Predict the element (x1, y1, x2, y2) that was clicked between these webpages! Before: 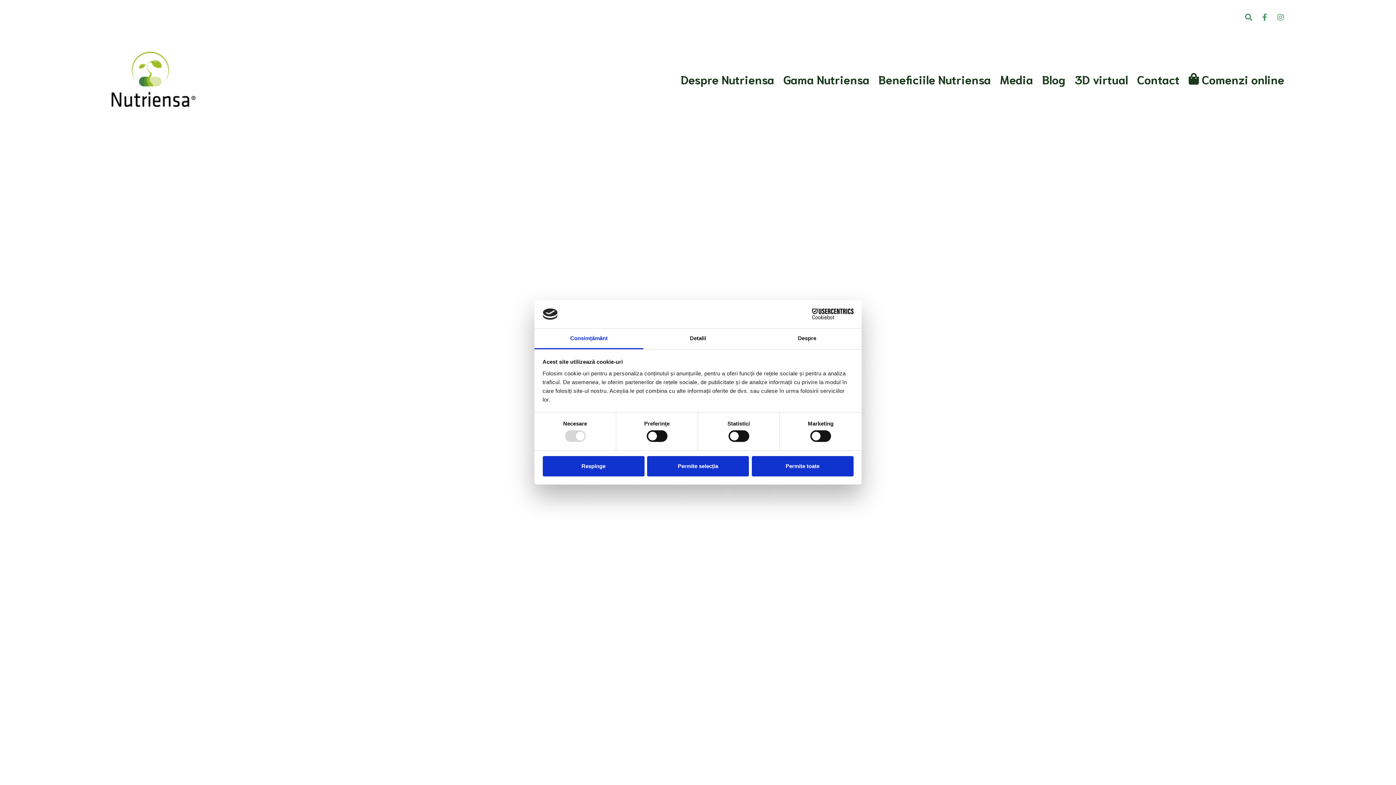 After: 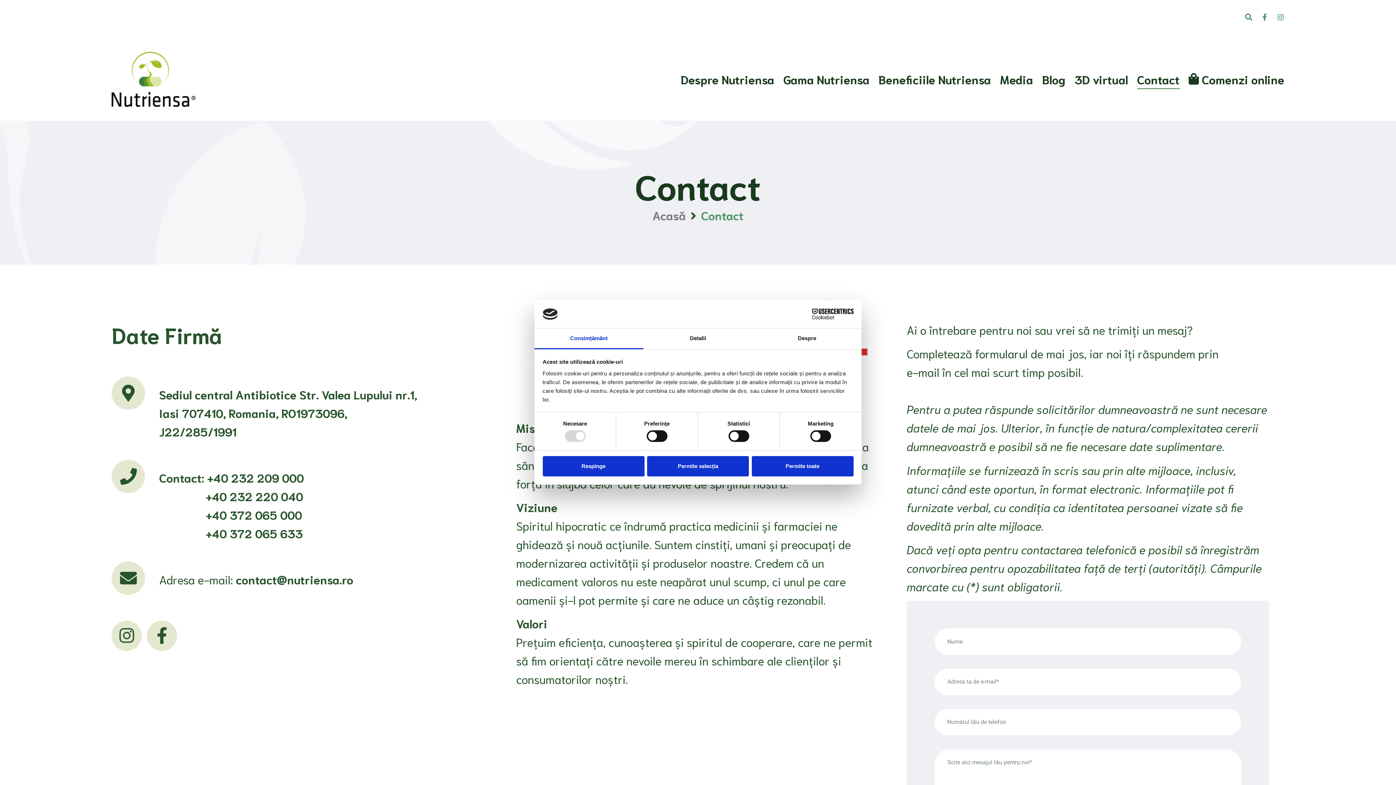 Action: bbox: (1137, 69, 1179, 89) label: Contact